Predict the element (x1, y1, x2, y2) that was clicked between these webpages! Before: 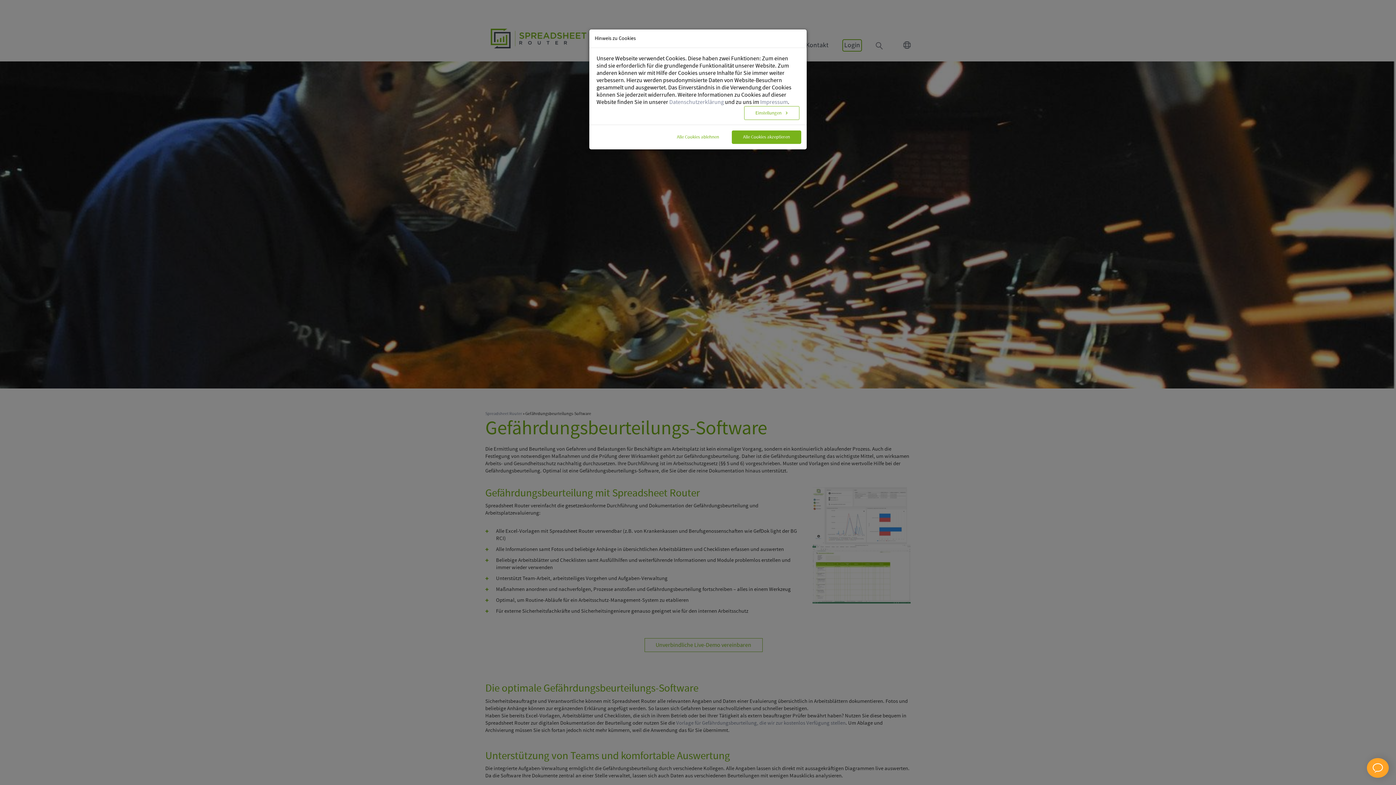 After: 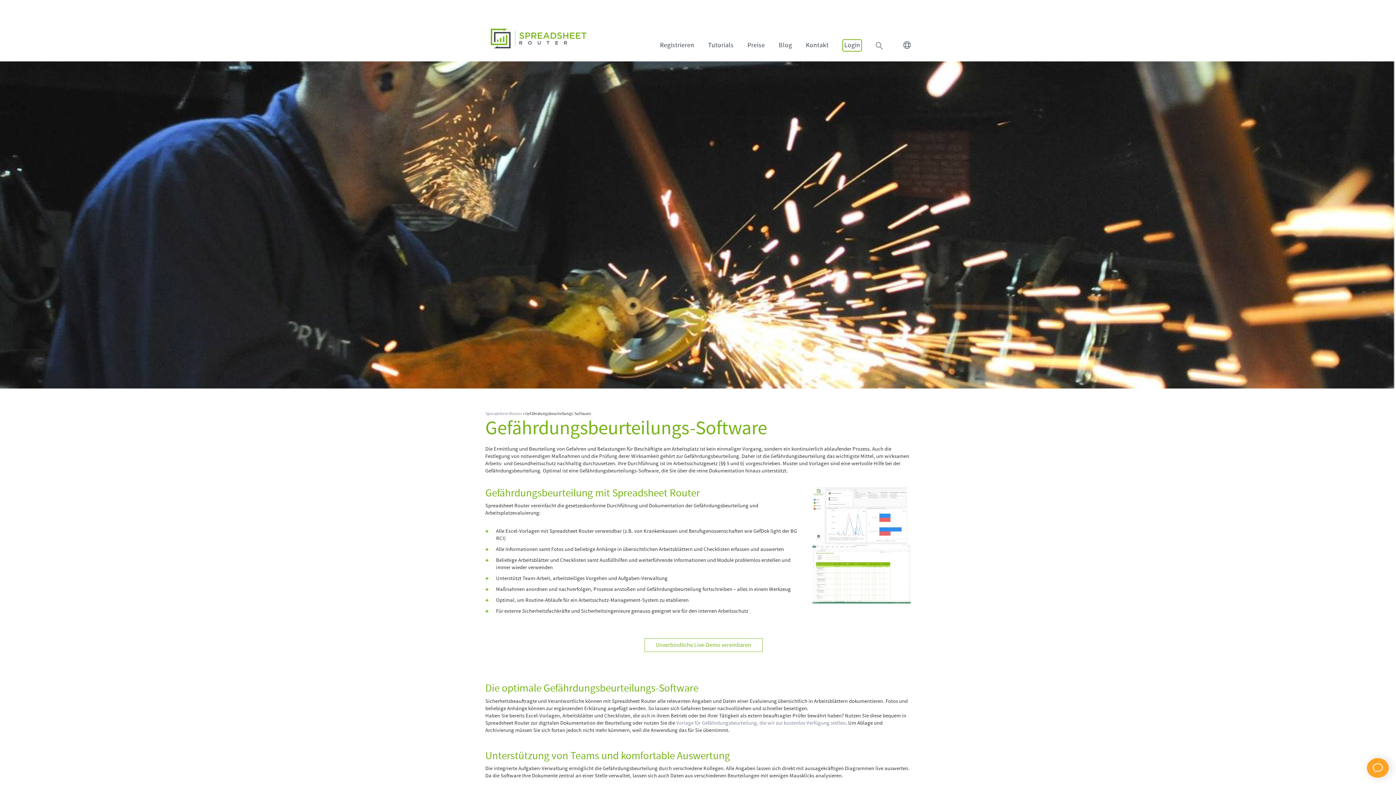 Action: bbox: (732, 130, 801, 144) label: Alle Cookies akzeptieren